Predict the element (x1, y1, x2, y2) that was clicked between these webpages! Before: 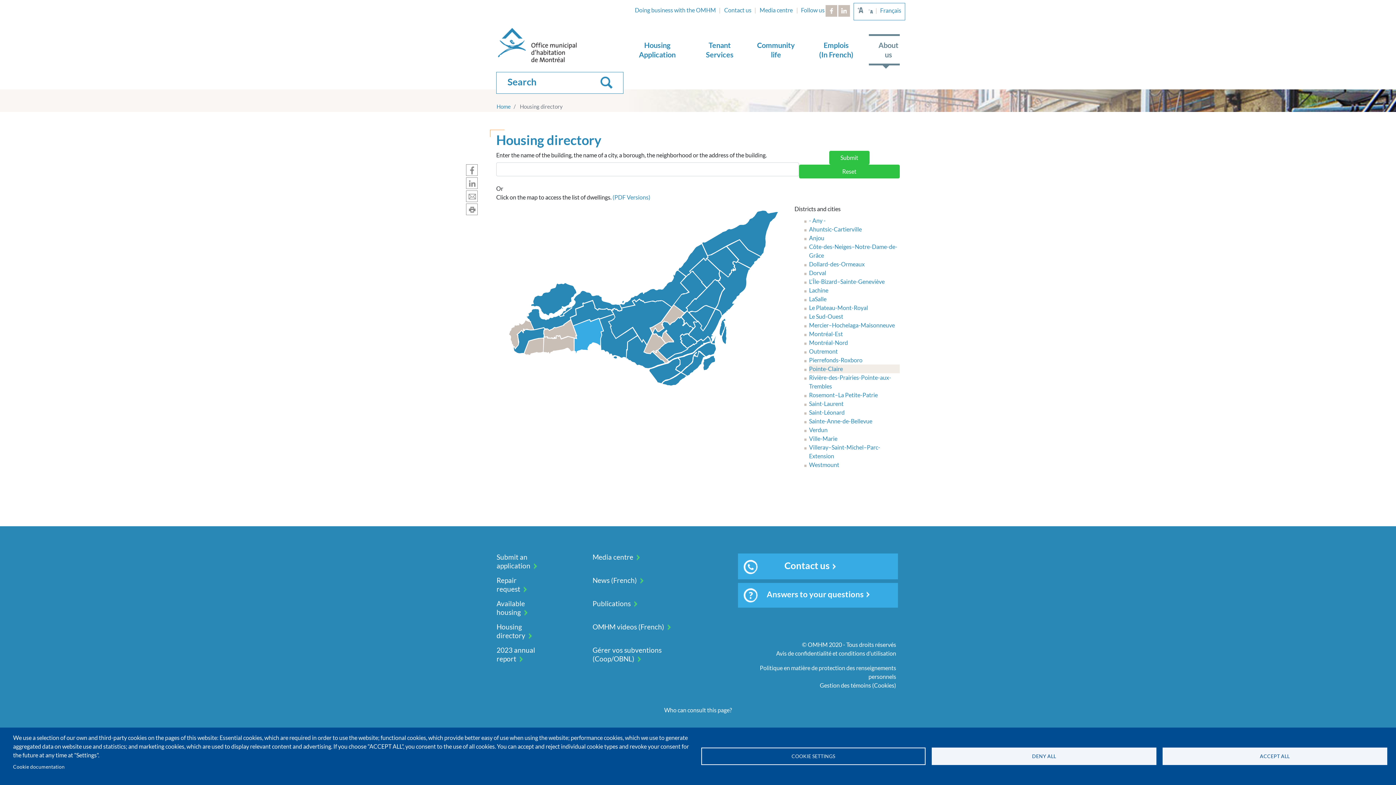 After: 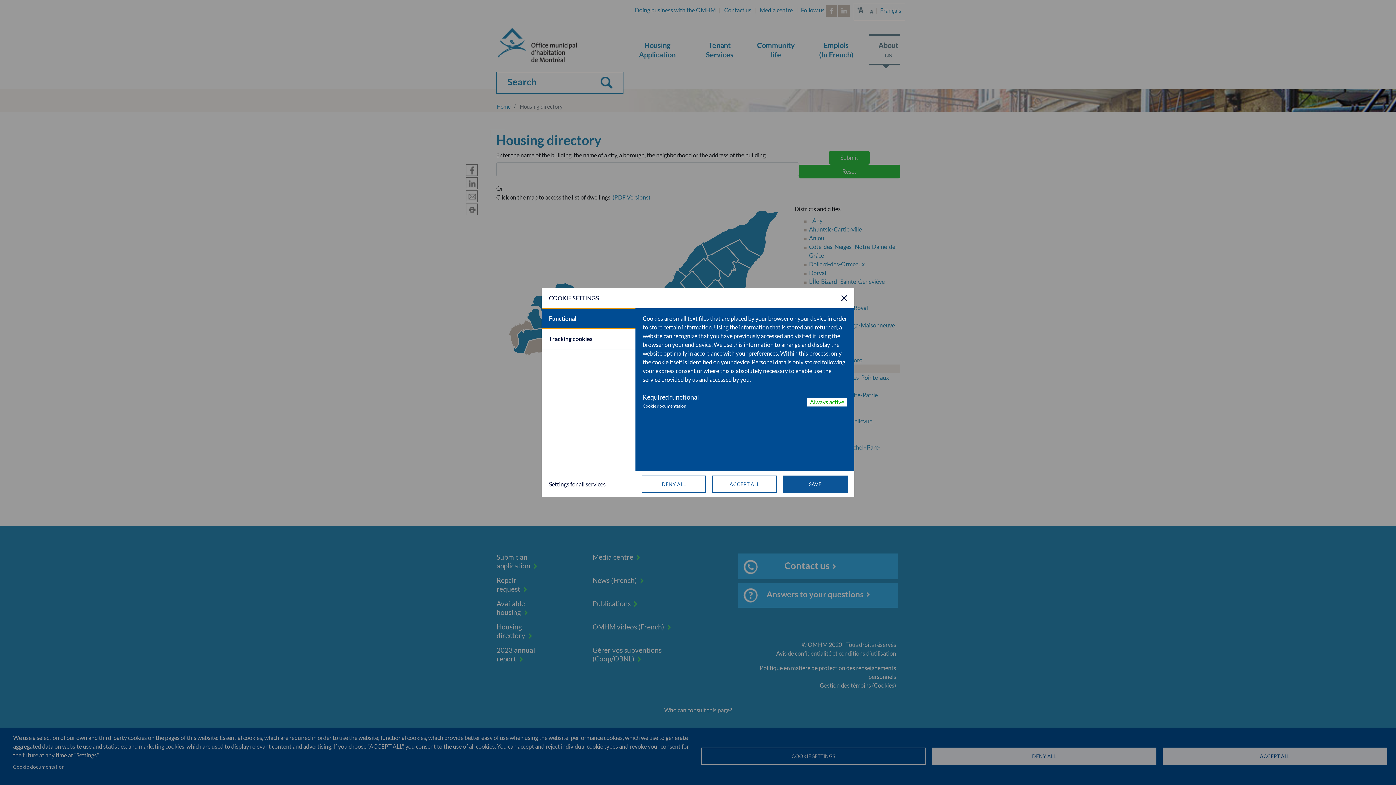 Action: label: COOKIE SETTINGS bbox: (701, 748, 925, 765)